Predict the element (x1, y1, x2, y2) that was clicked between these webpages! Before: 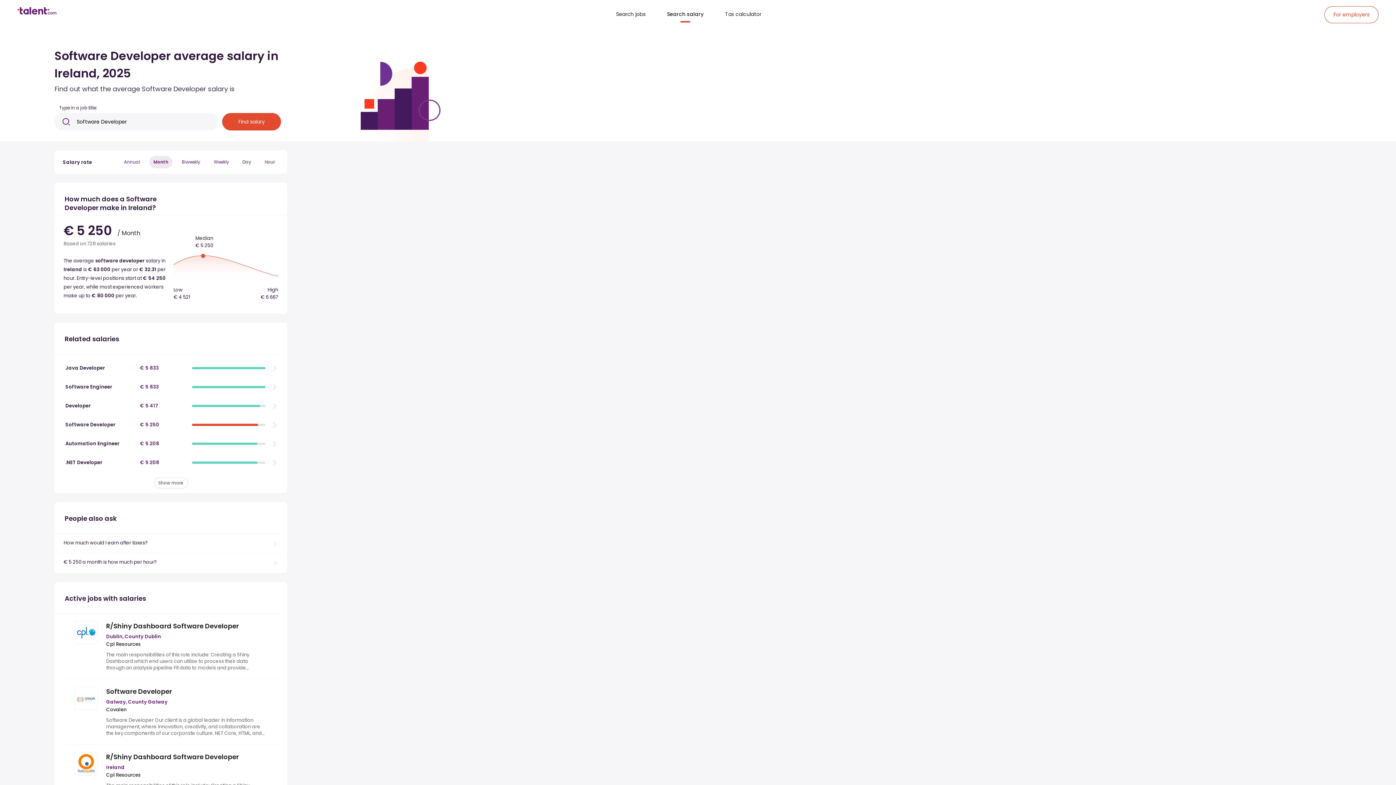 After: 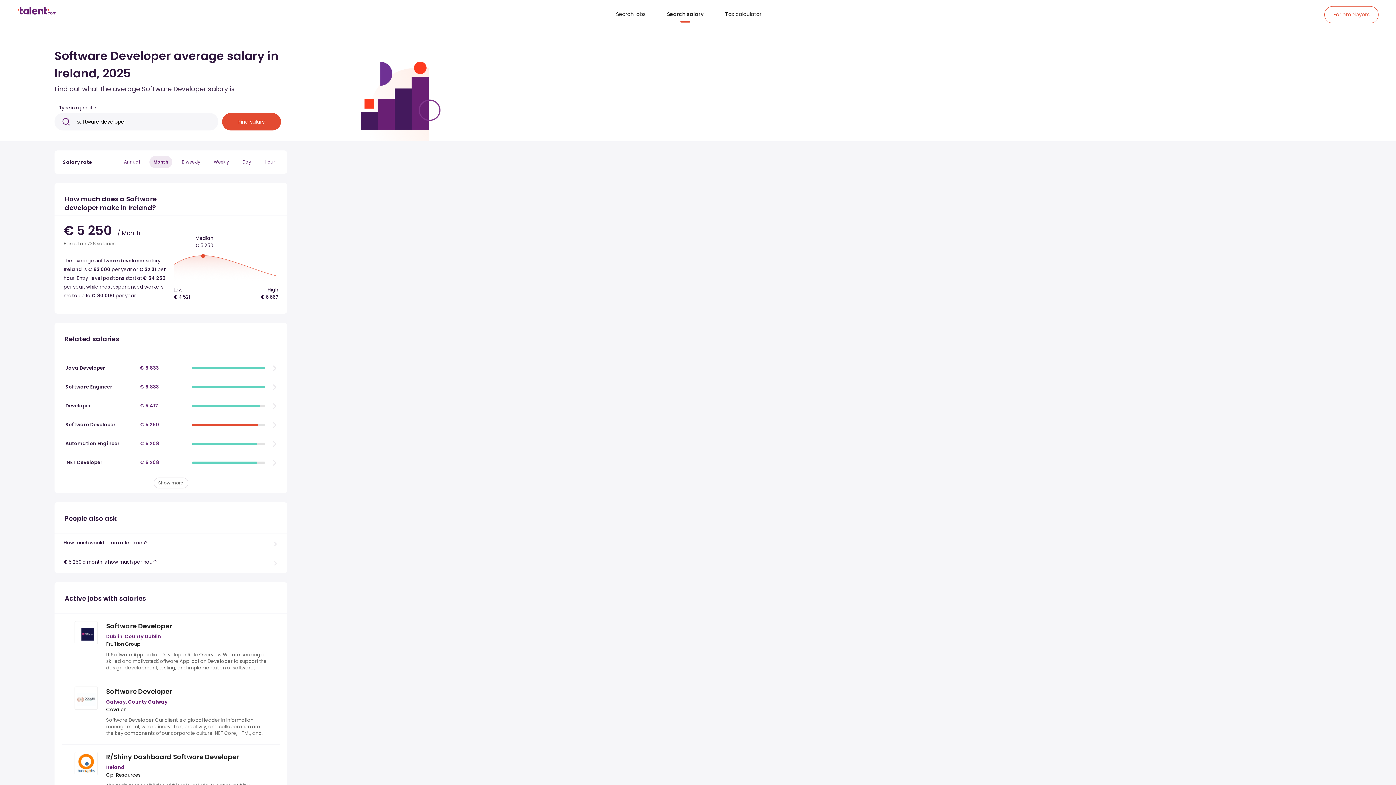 Action: label: Software Developer
€ 5 250 bbox: (61, 415, 280, 434)